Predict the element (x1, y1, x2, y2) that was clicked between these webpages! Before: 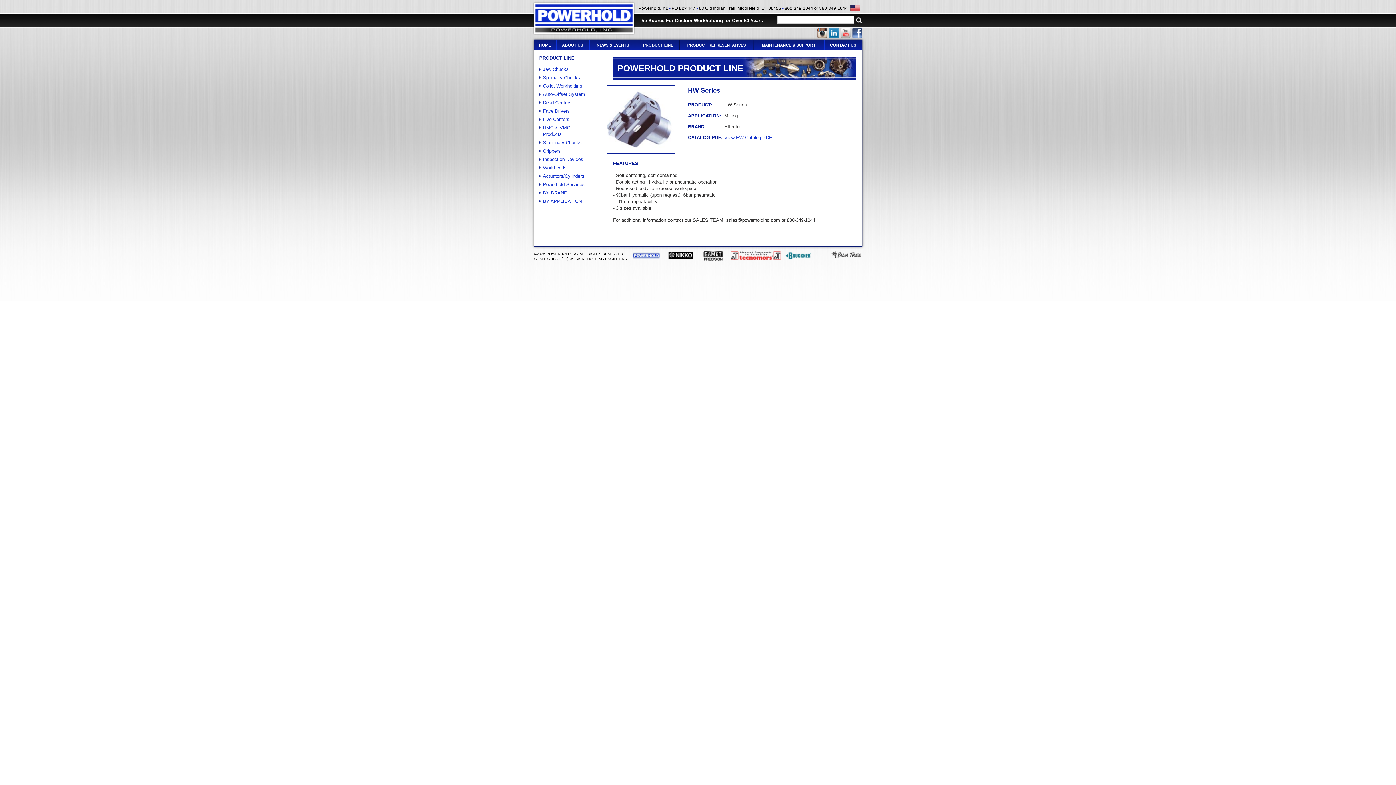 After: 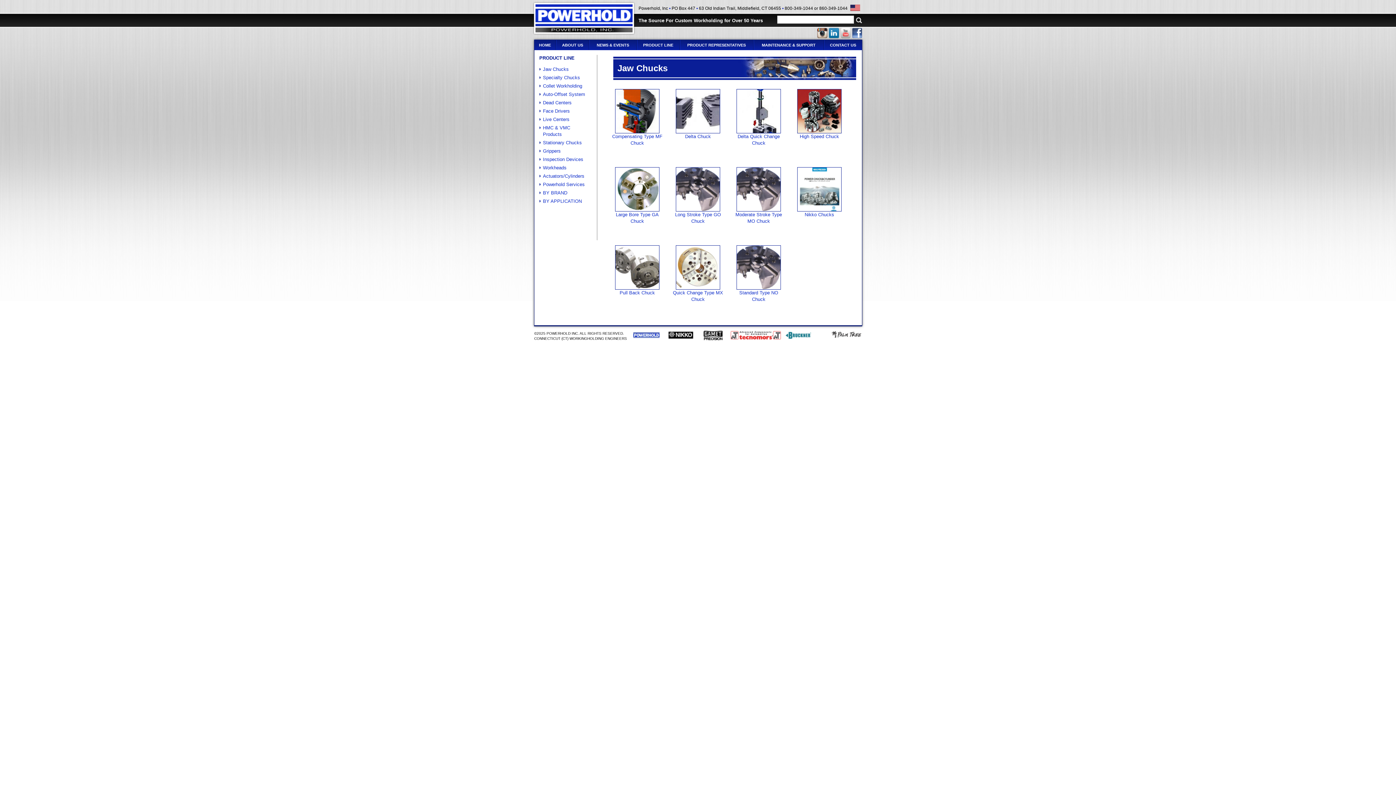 Action: label: Jaw Chucks bbox: (543, 66, 568, 72)